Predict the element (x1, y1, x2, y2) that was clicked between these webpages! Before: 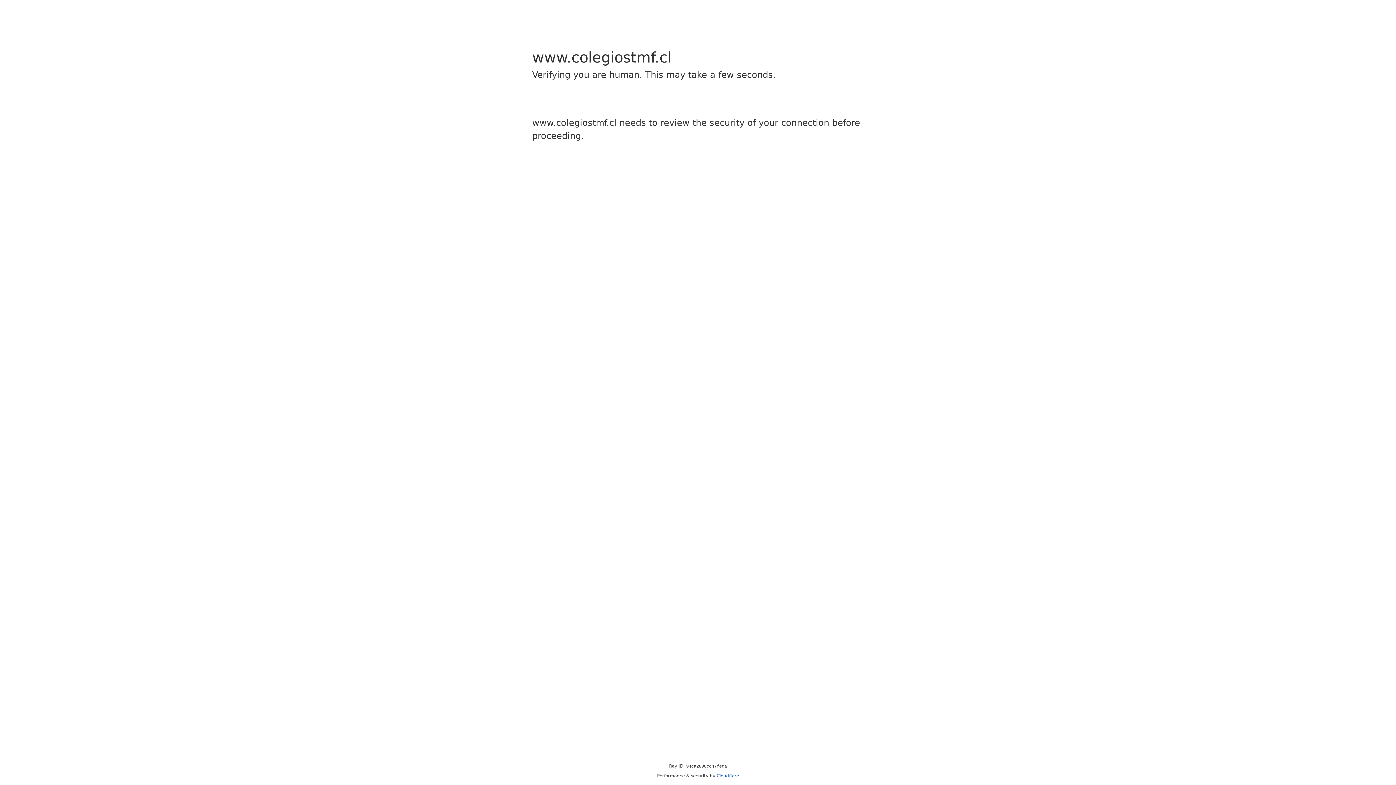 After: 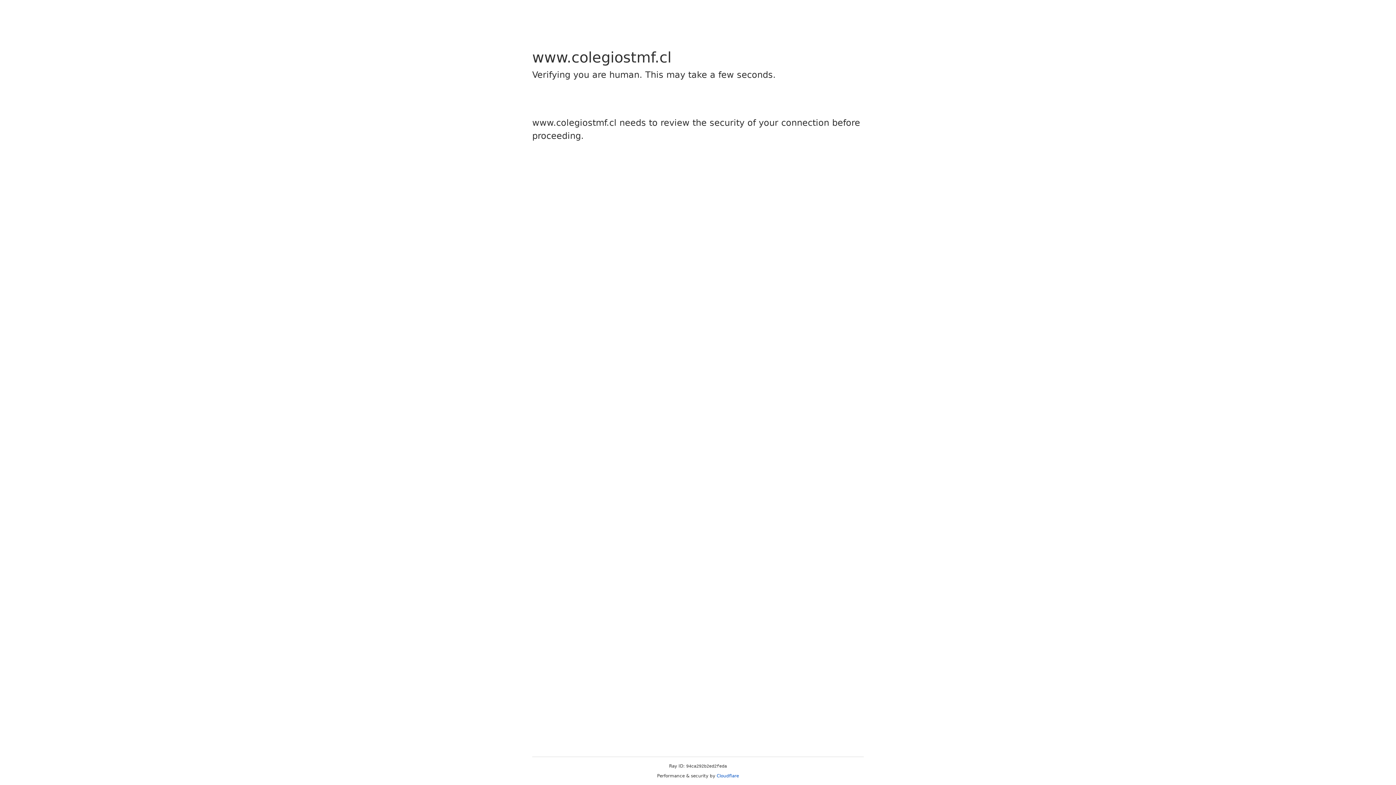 Action: bbox: (716, 773, 739, 778) label: Cloudflare